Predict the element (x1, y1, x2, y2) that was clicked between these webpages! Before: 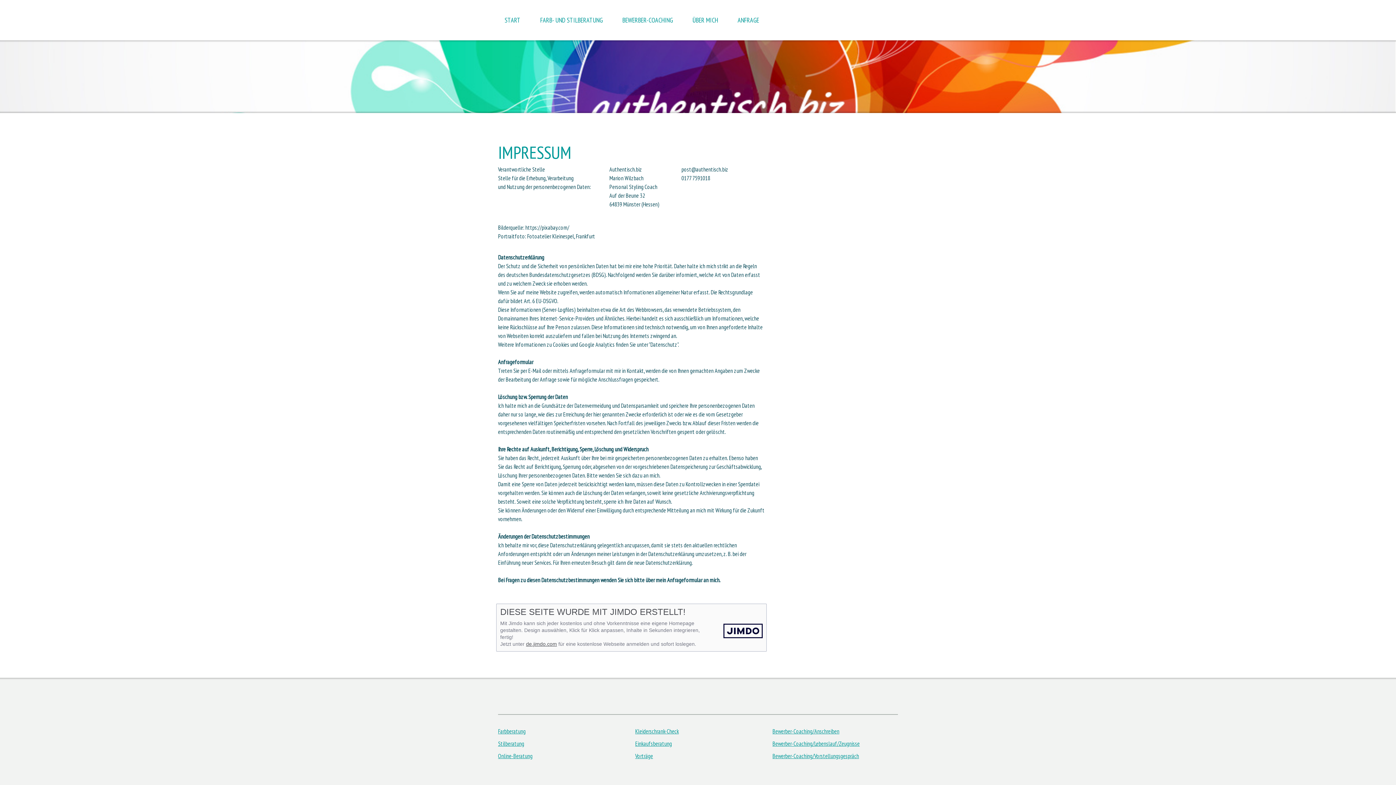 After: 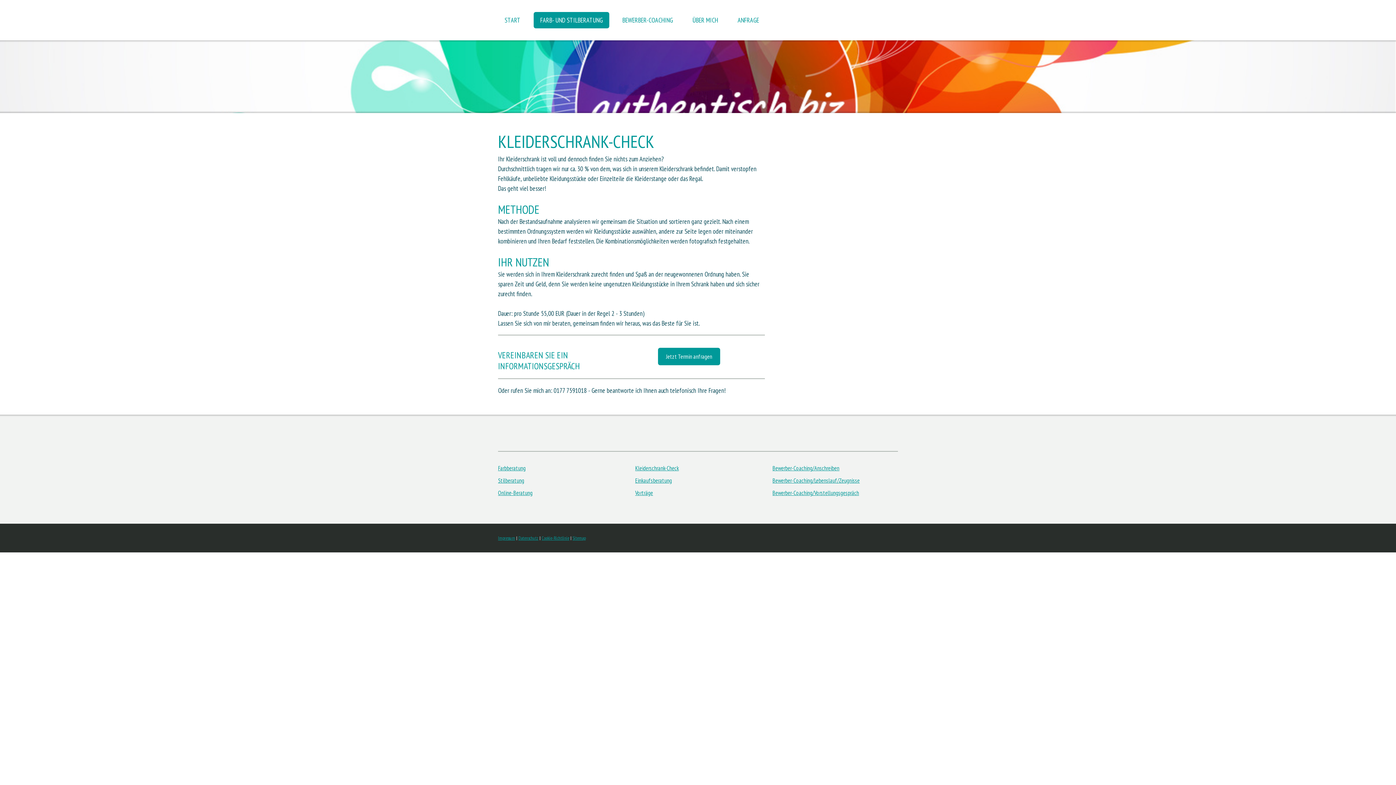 Action: bbox: (635, 728, 679, 735) label: Kleiderschrank-Check